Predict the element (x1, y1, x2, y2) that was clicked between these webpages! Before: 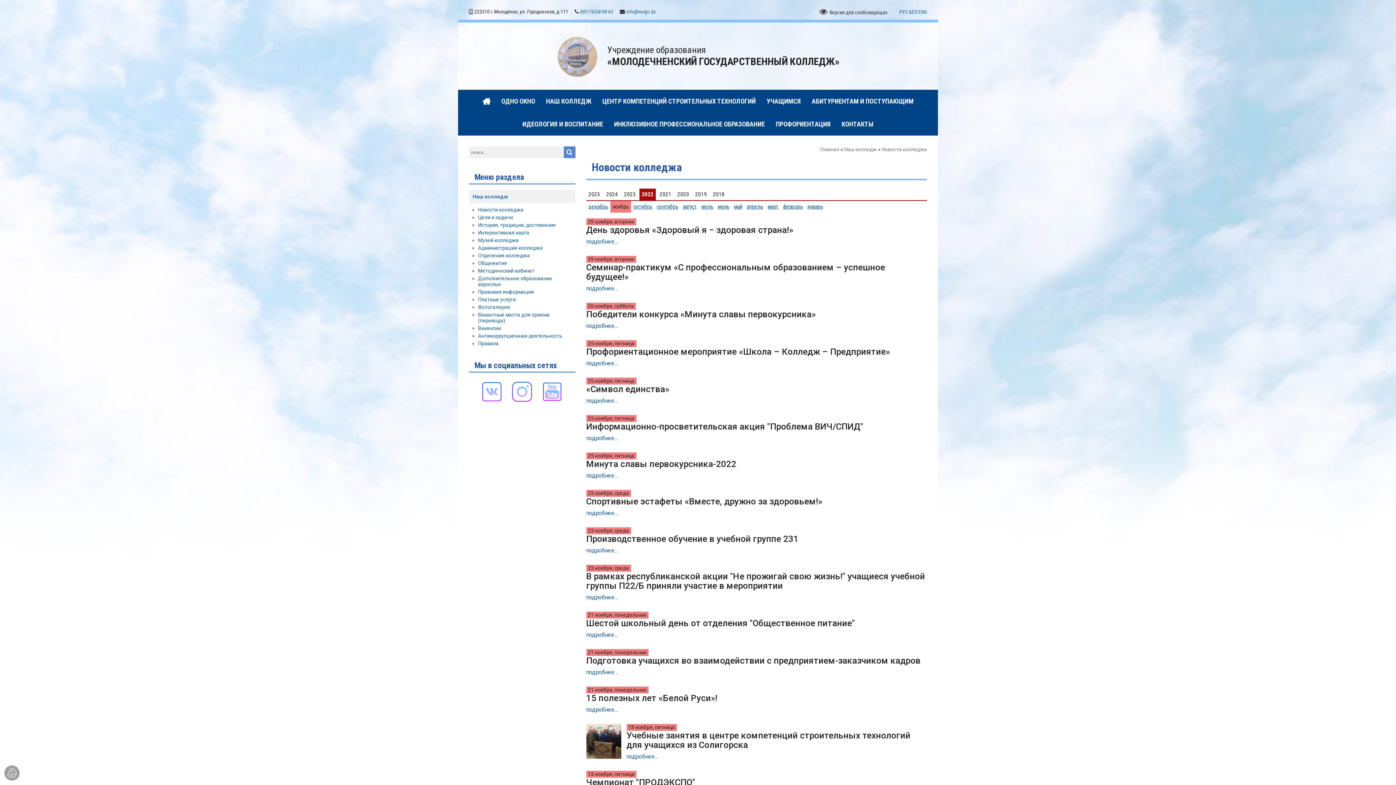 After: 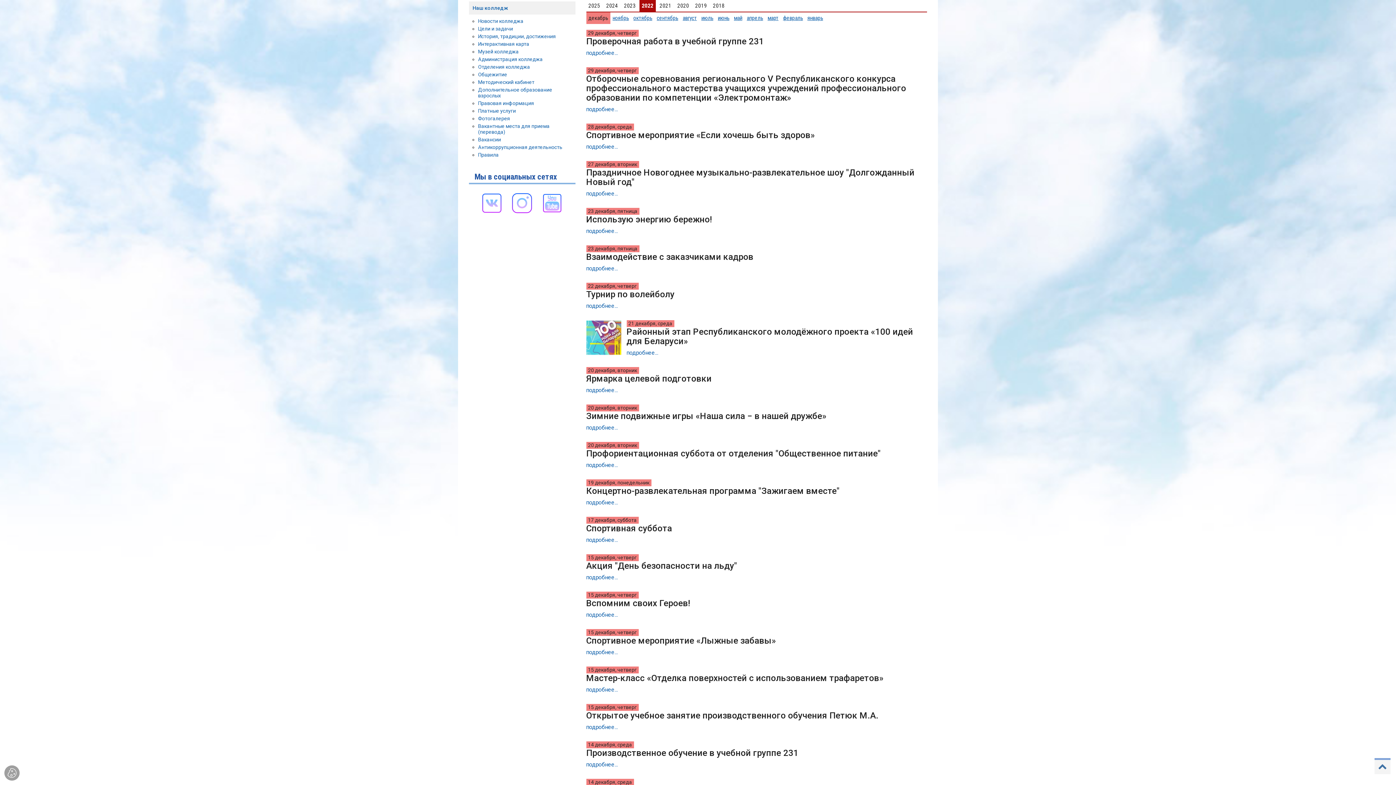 Action: label: декабрь bbox: (586, 201, 610, 212)